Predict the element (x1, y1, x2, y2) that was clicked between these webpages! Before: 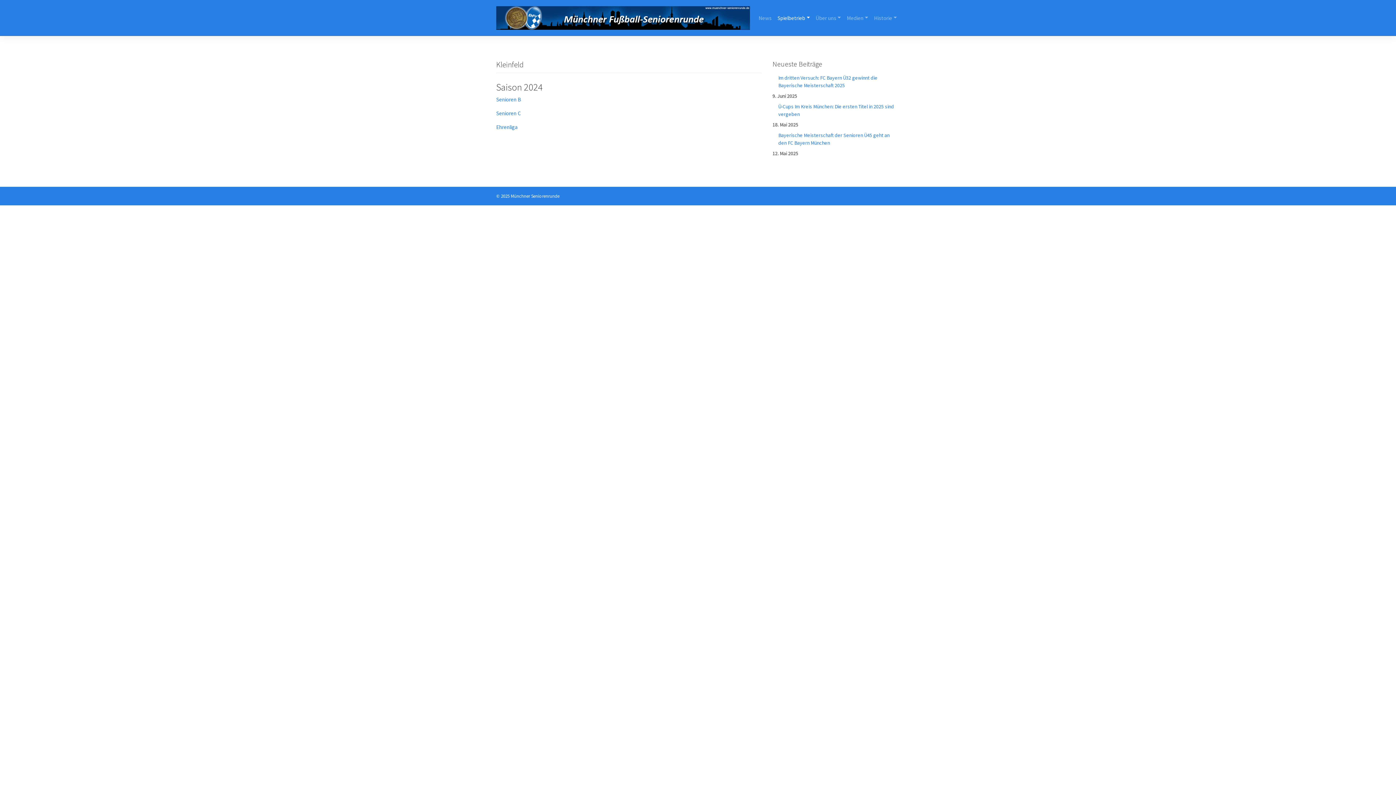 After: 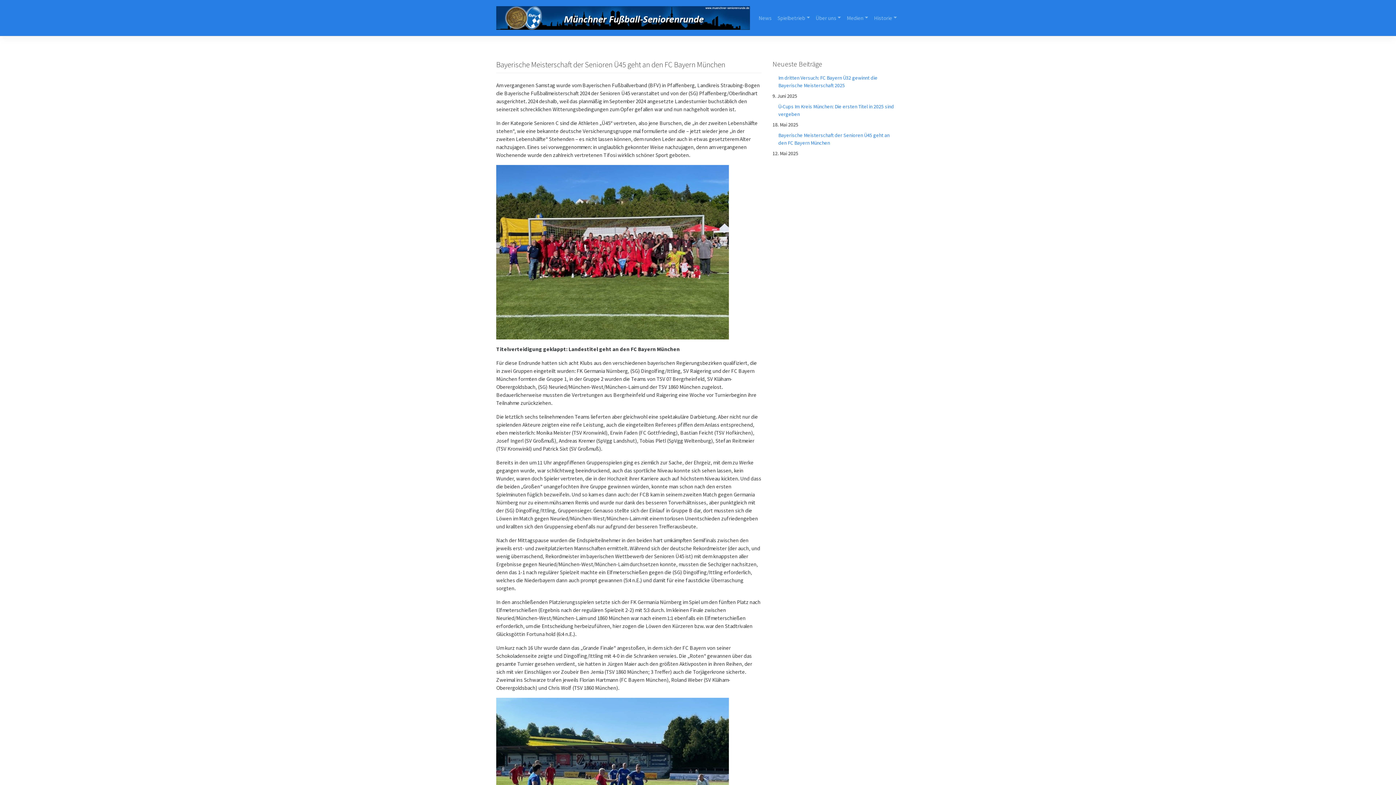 Action: label: Bayerische Meisterschaft der Senioren Ü45 geht an den FC Bayern München bbox: (772, 128, 900, 149)